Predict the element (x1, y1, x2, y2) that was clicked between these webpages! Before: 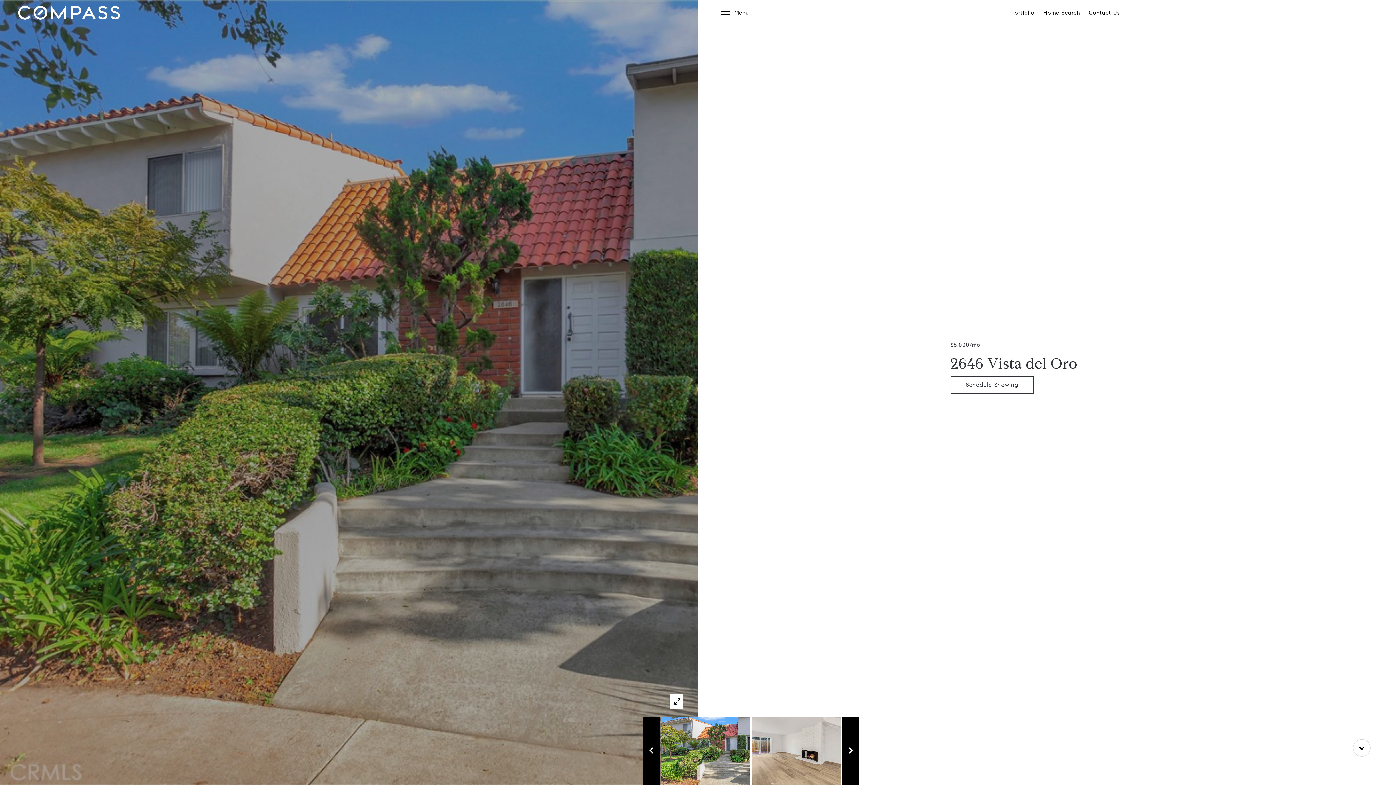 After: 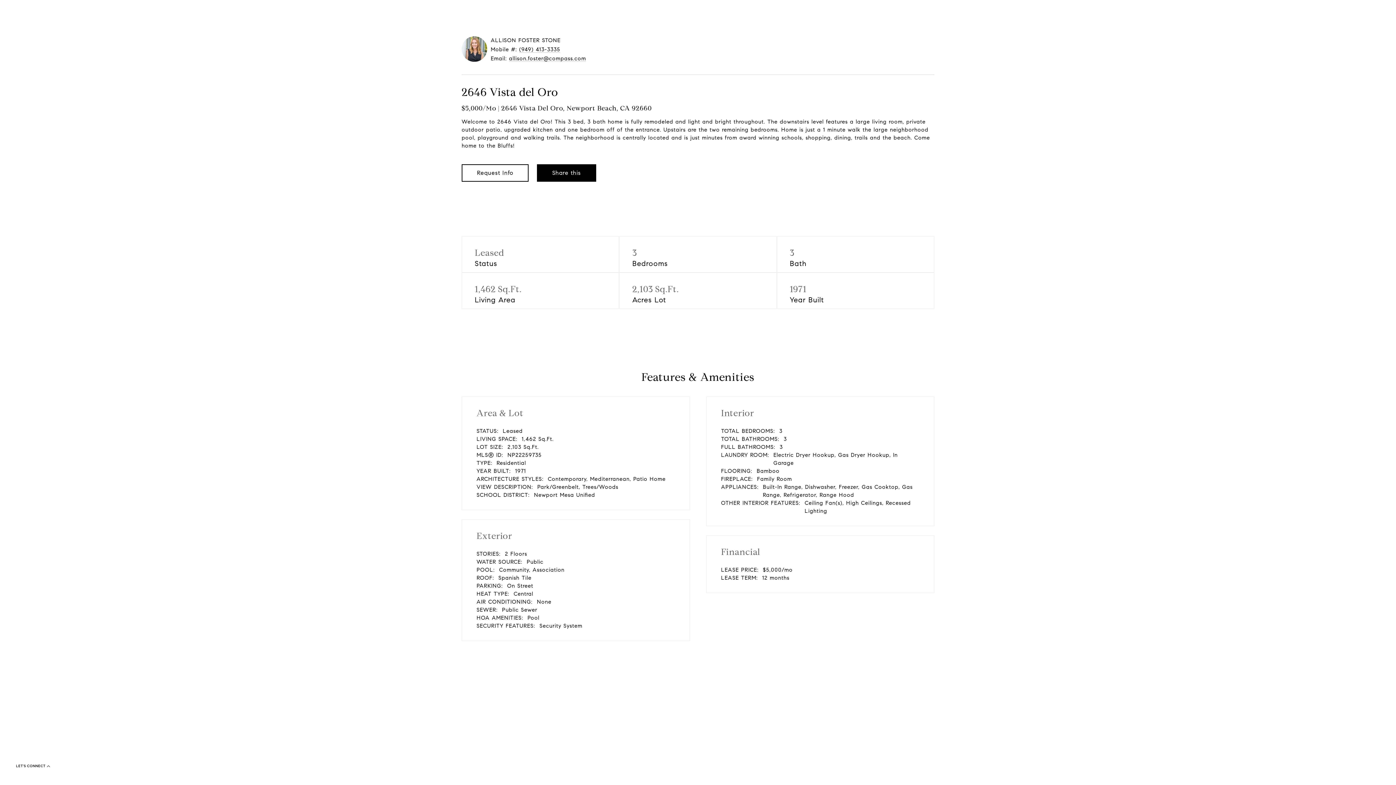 Action: bbox: (1353, 739, 1370, 757)